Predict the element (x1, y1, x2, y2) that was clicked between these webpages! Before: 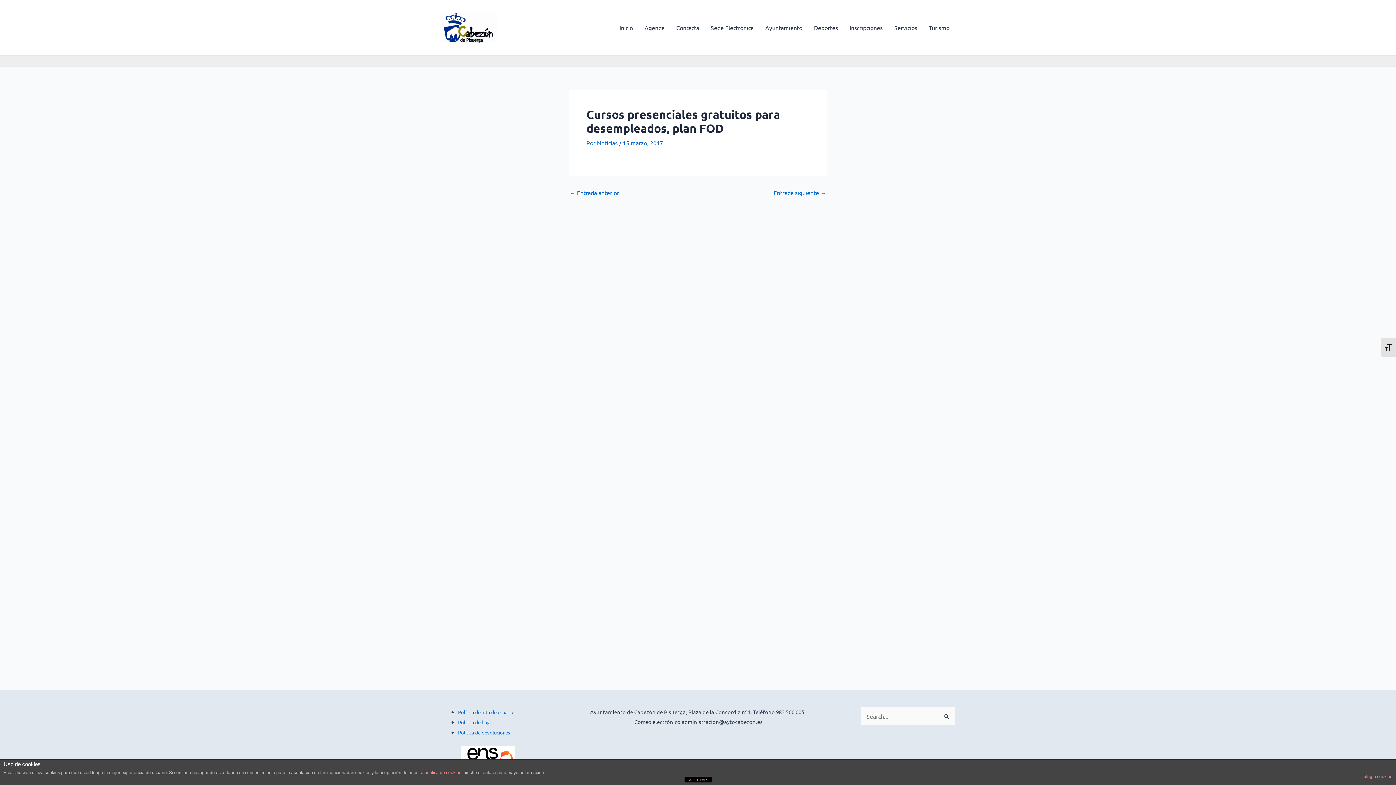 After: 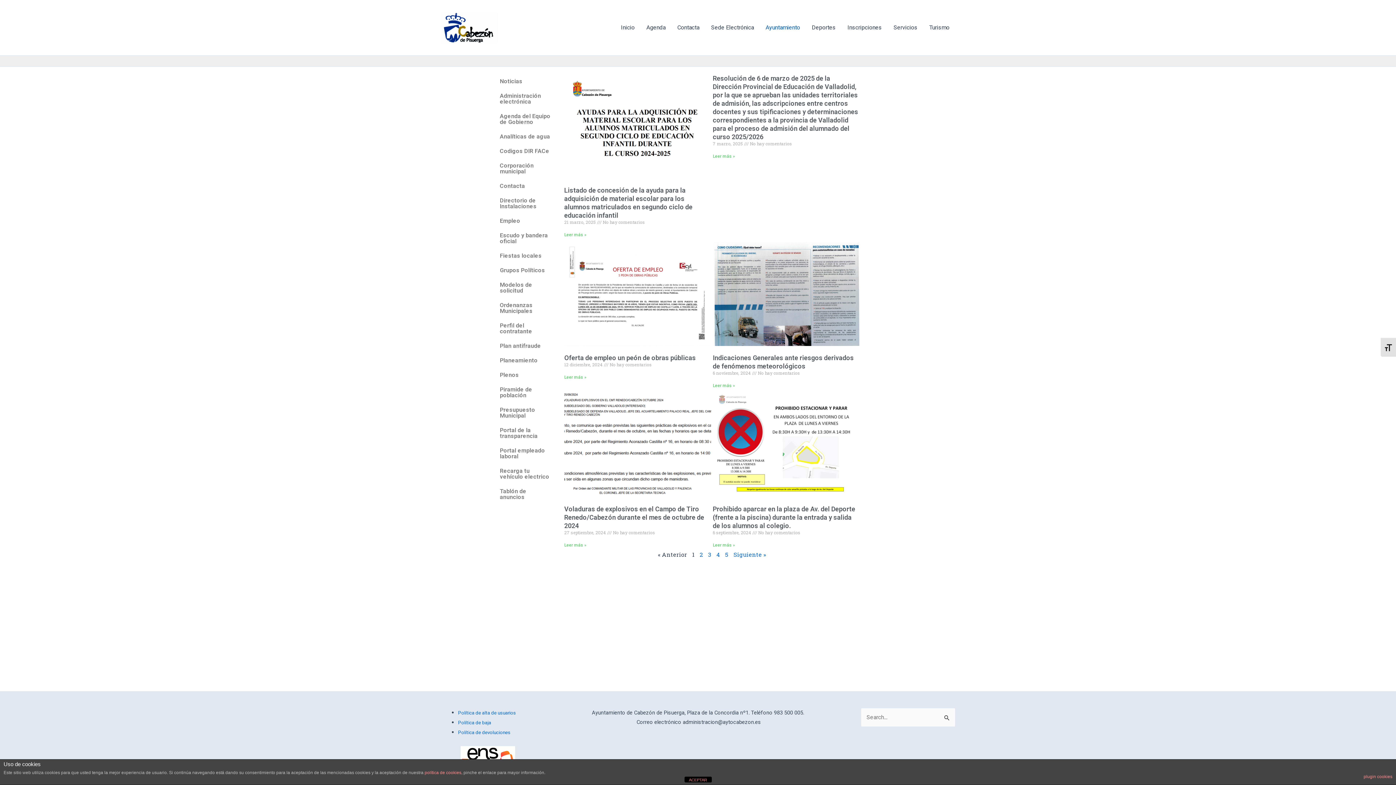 Action: label: Ayuntamiento bbox: (759, 0, 808, 55)